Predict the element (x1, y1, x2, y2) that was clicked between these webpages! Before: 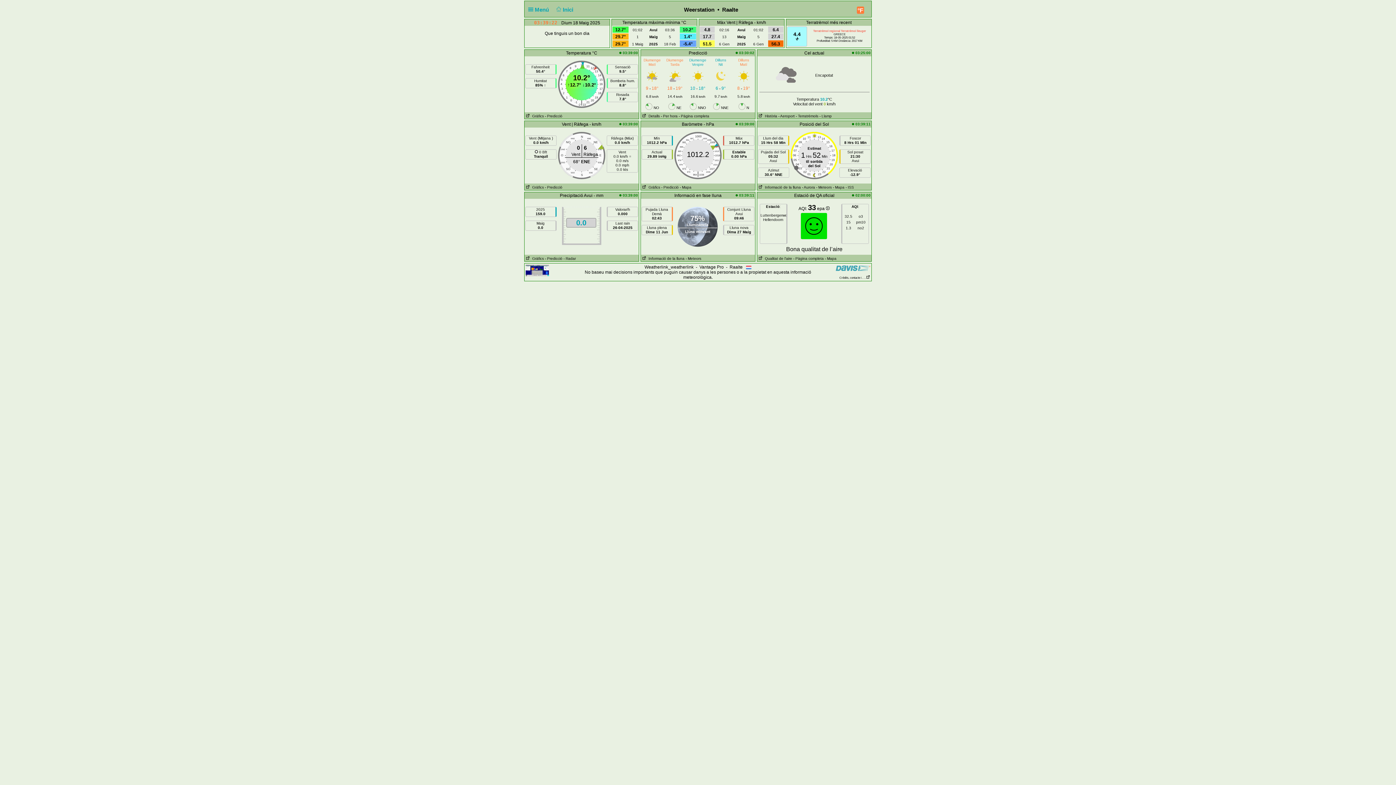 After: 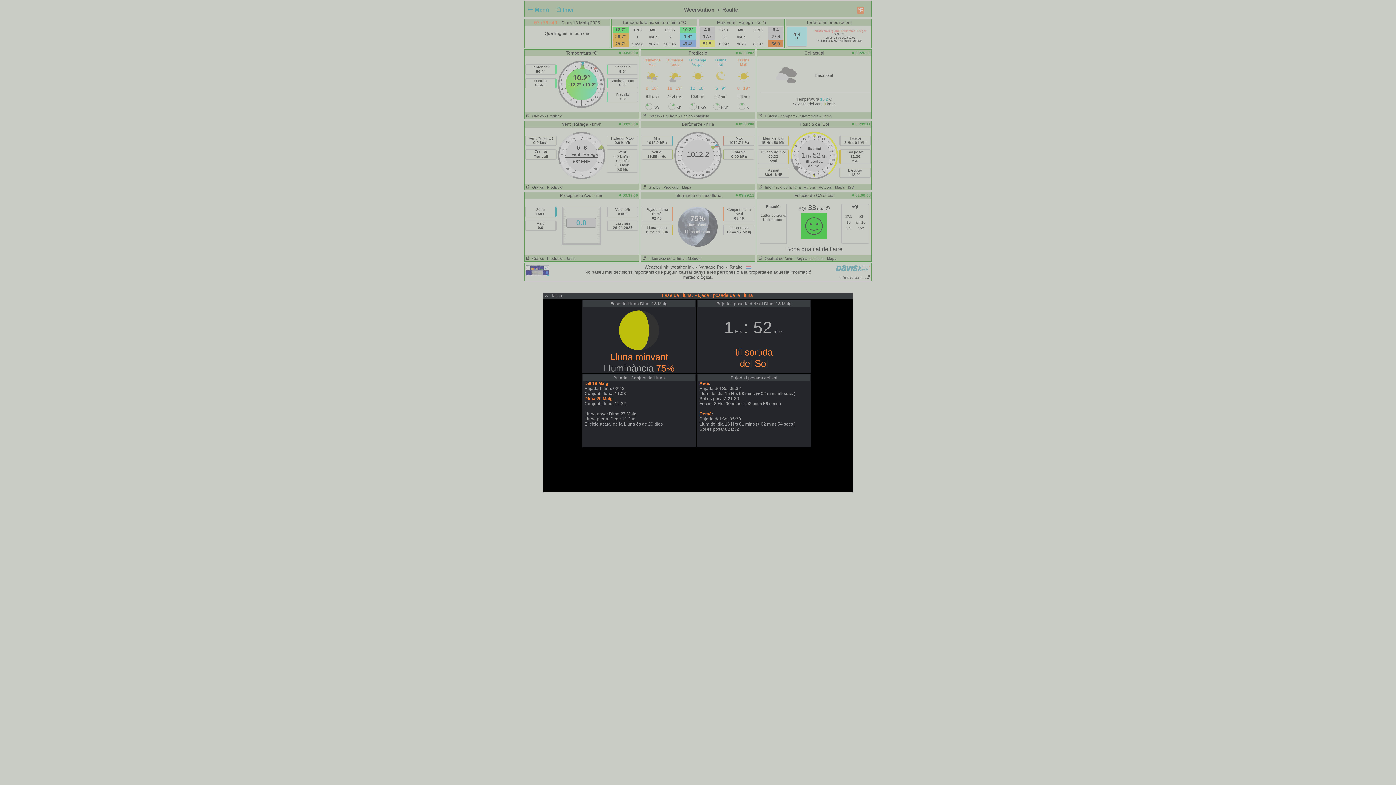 Action: bbox: (641, 256, 684, 260) label:    Informació de la lluna